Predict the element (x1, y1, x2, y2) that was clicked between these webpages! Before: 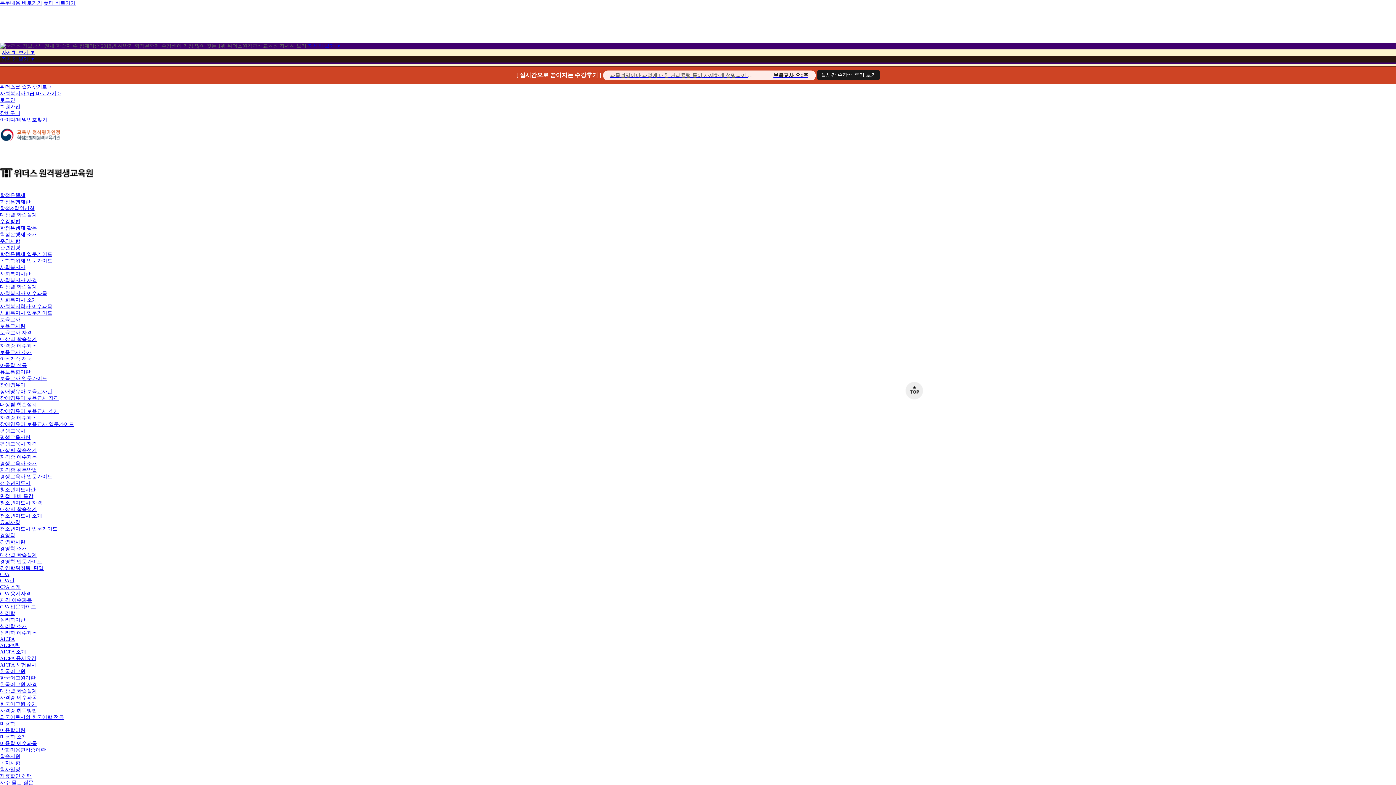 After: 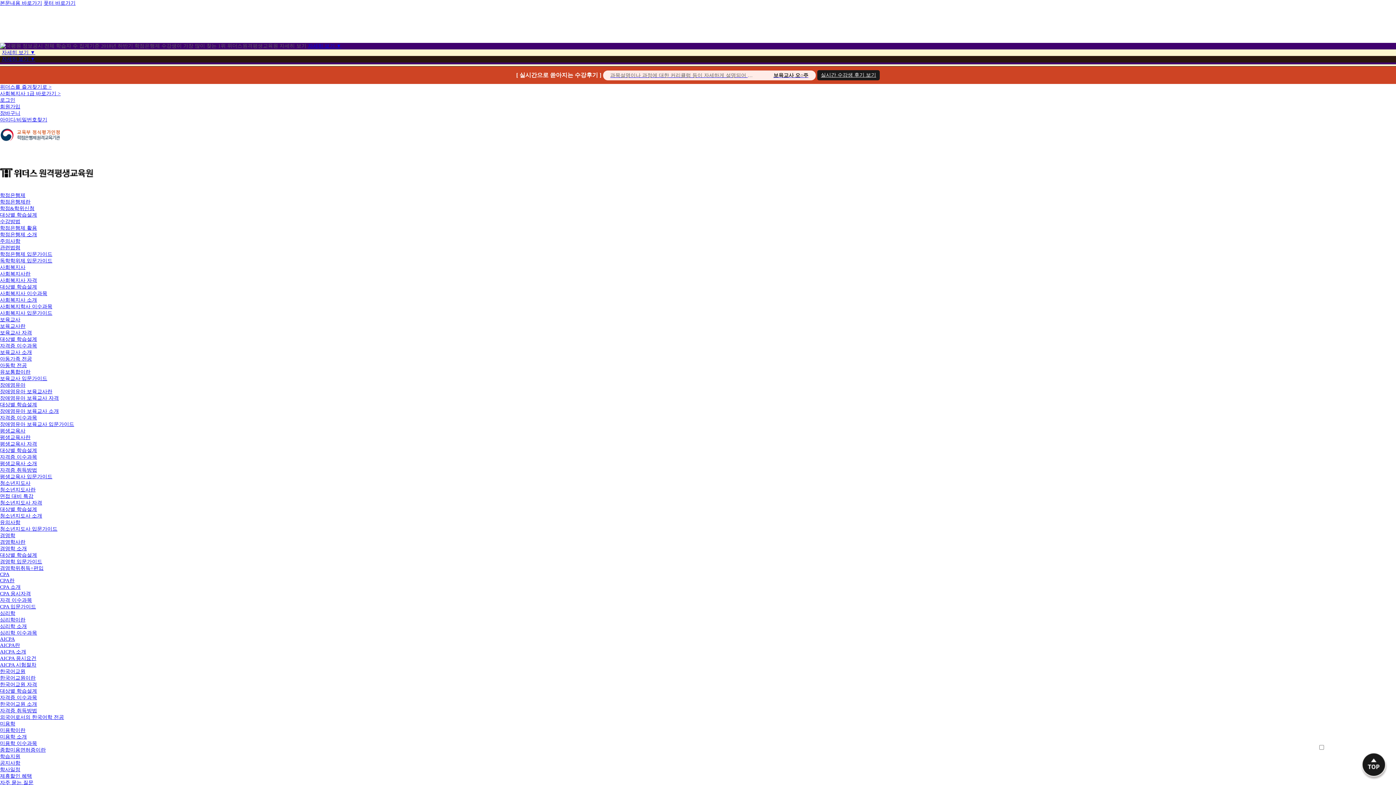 Action: label: 청소년지도사 bbox: (0, 480, 30, 486)